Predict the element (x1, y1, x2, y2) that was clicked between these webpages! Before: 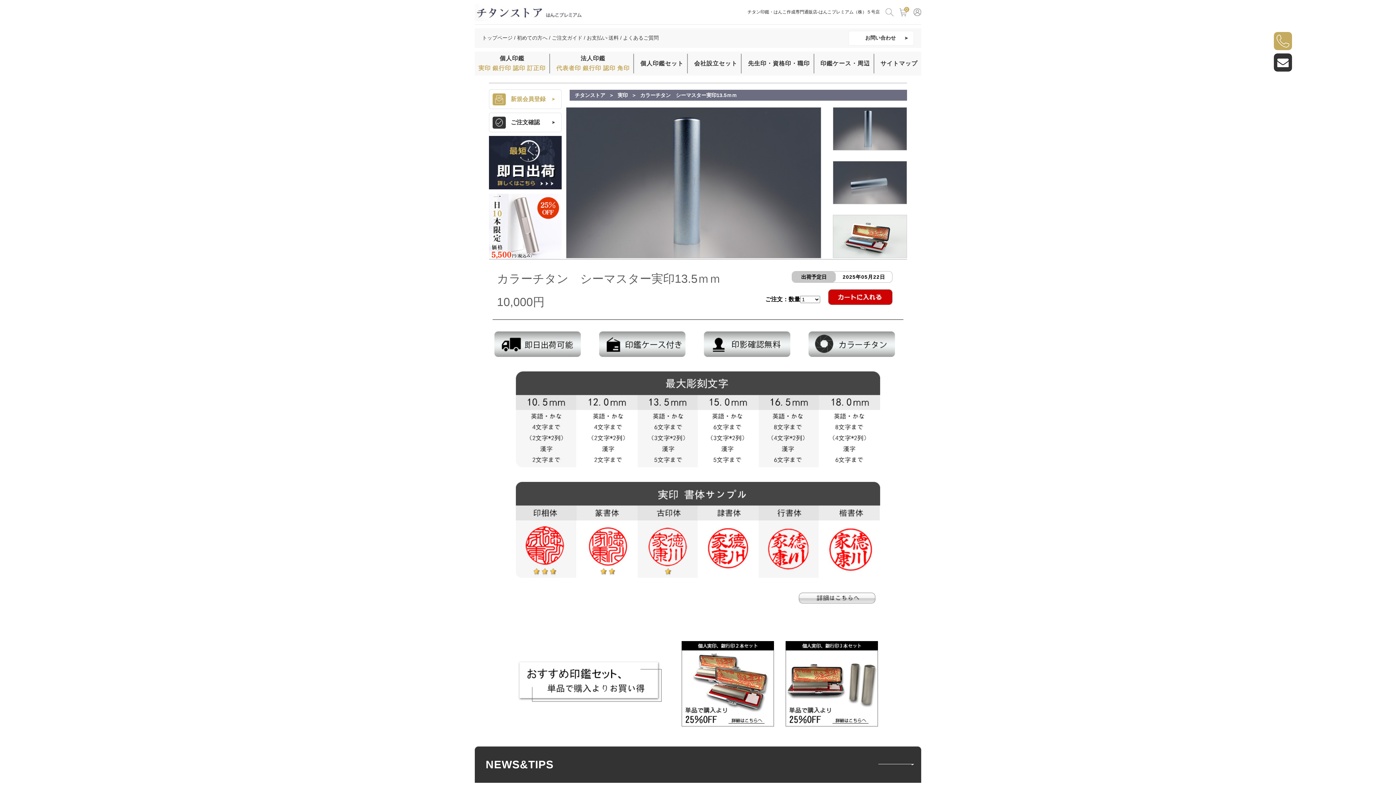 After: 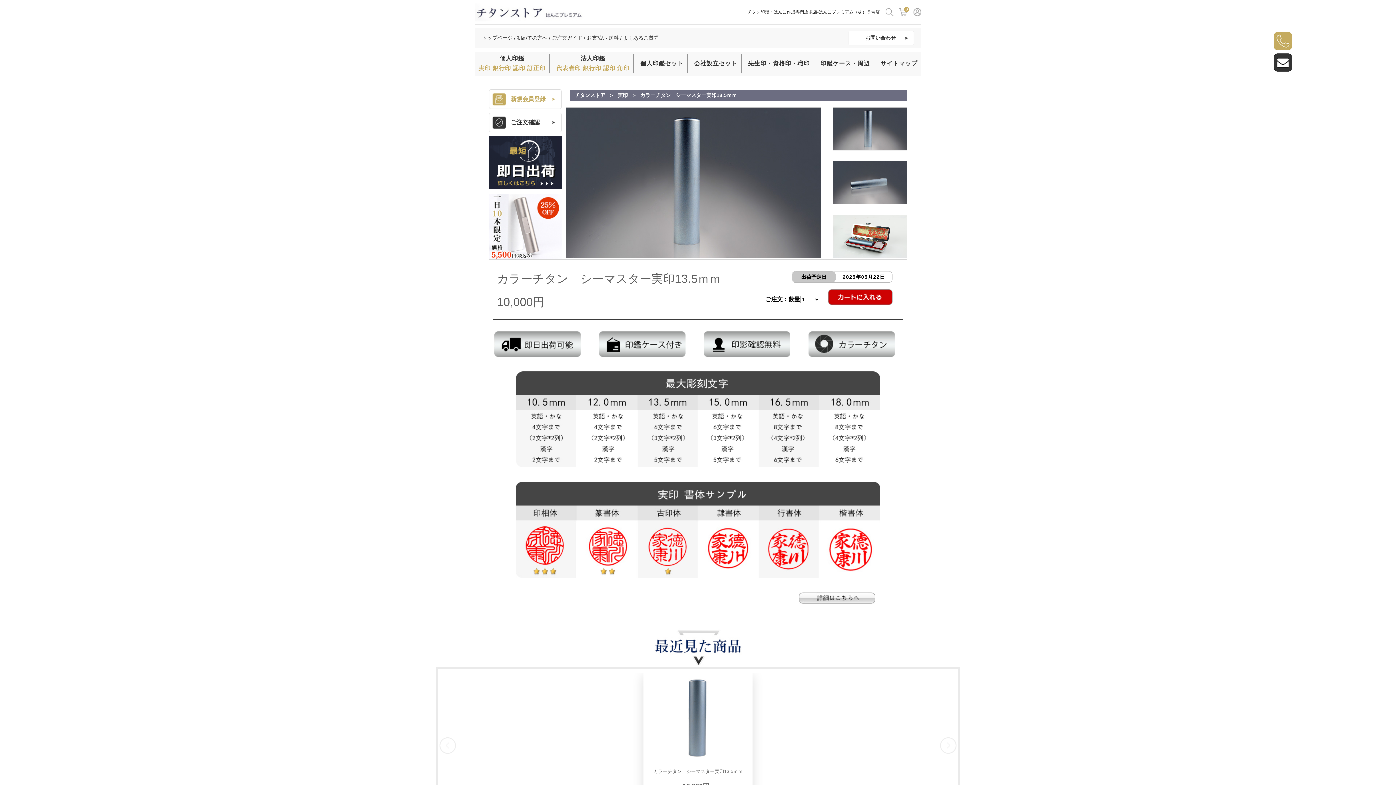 Action: bbox: (913, 9, 921, 14)